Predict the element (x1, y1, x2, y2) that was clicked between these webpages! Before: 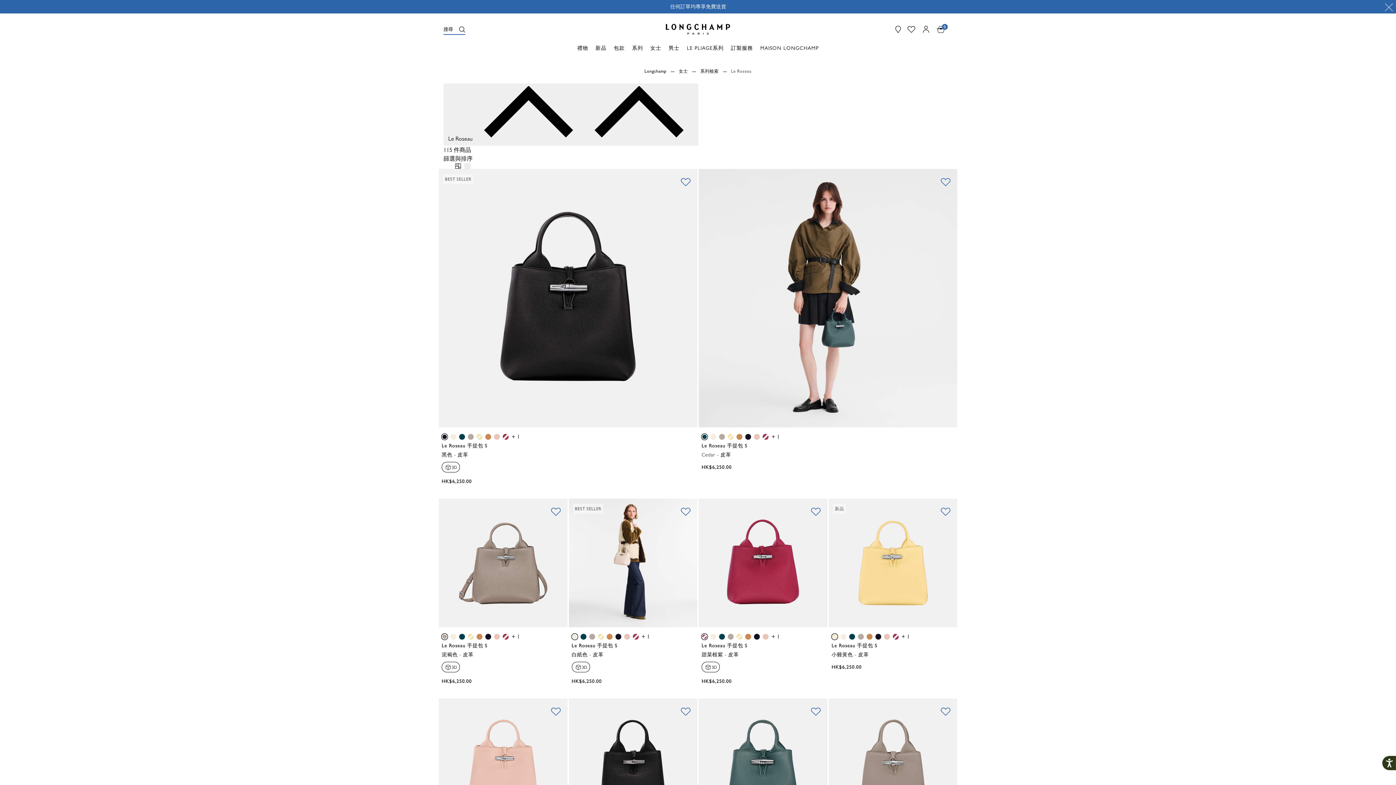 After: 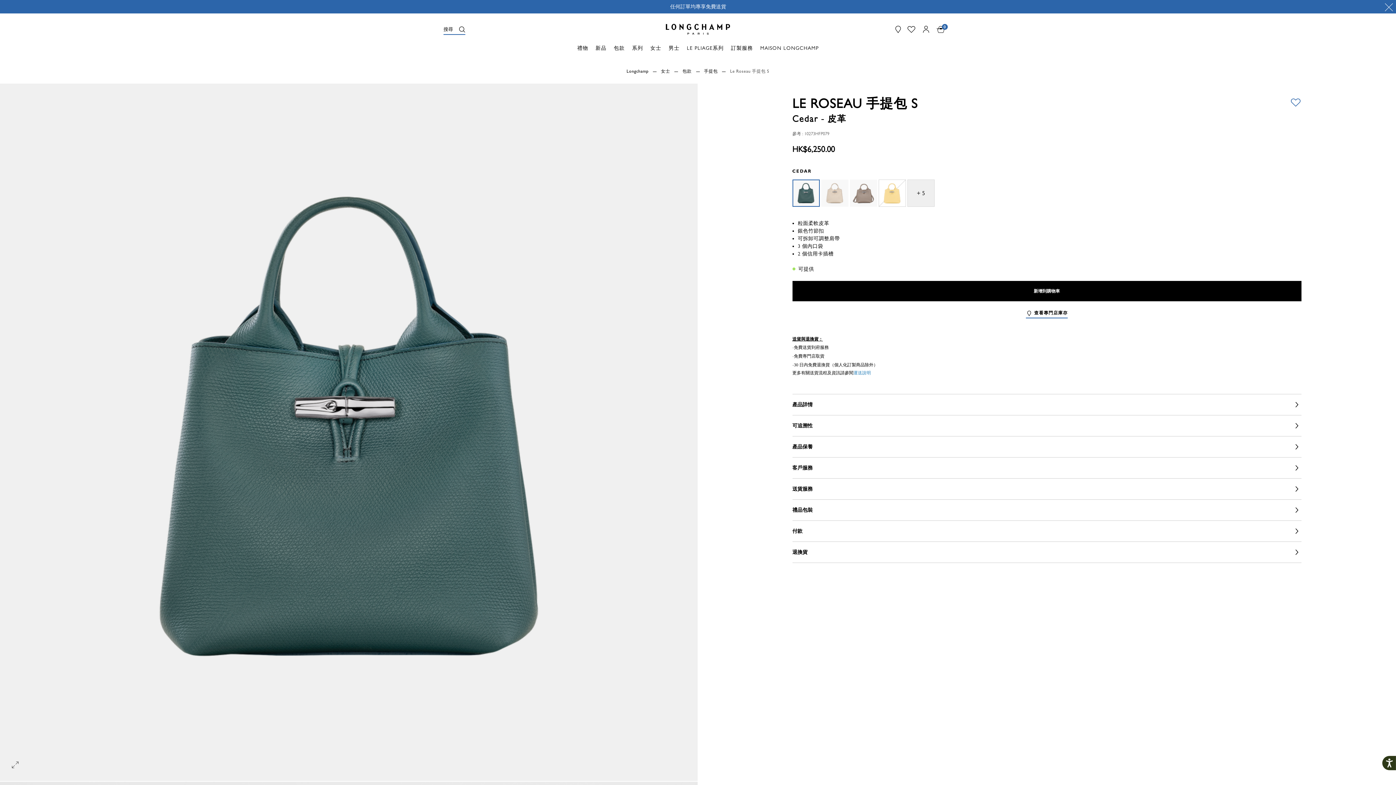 Action: bbox: (698, 169, 957, 470) label: + 1
Le Roseau 手提包 S
Cedar - 皮革
HK$6,250.00